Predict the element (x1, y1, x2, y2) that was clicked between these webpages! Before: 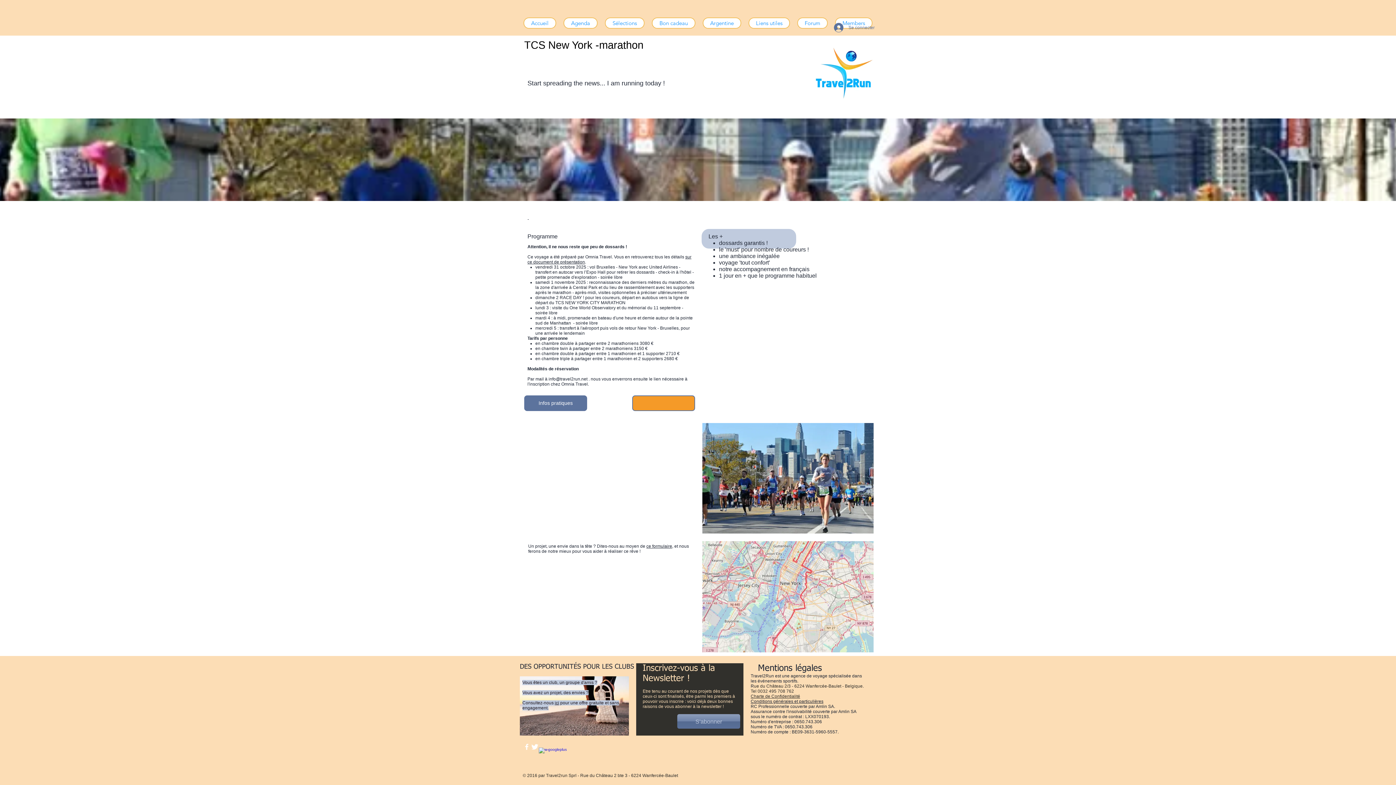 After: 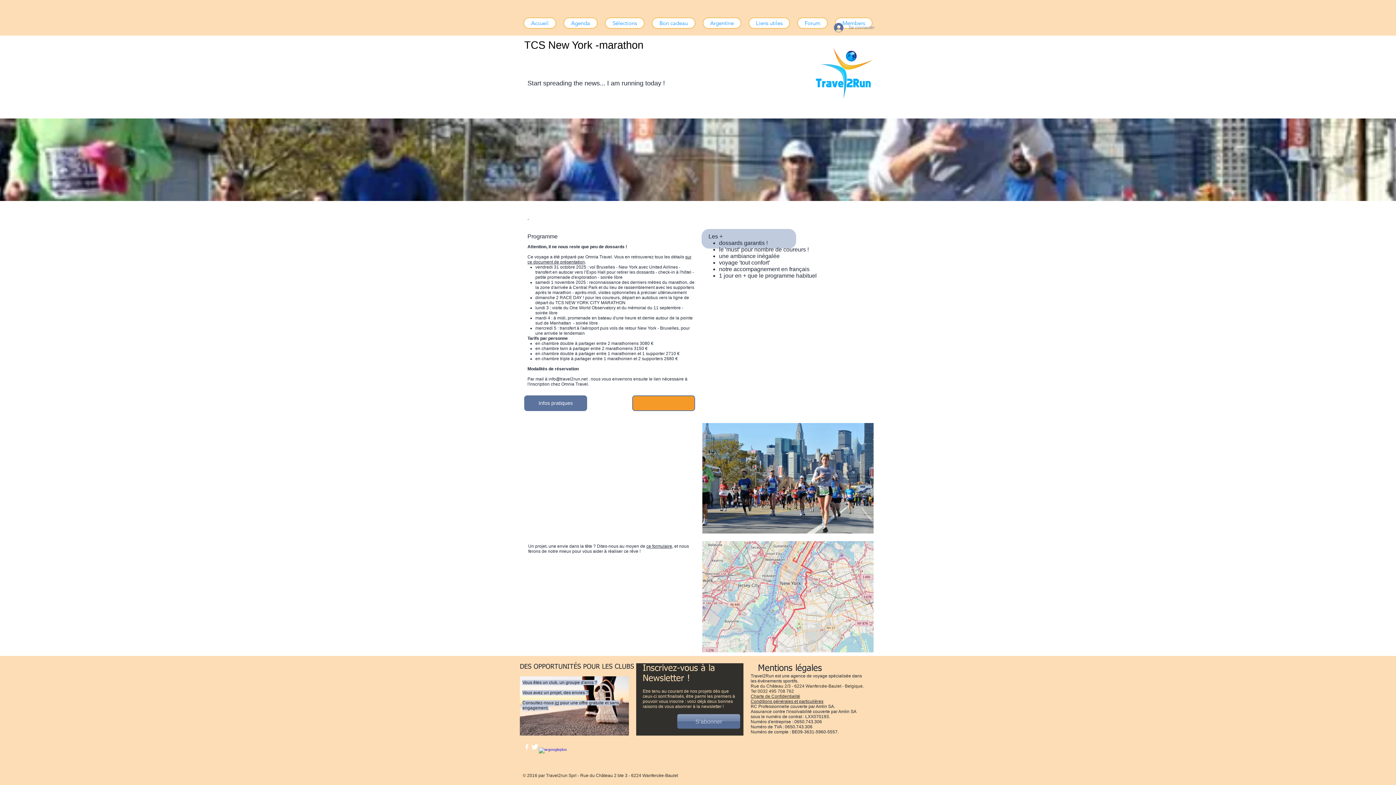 Action: label: Se connecter bbox: (829, 20, 872, 34)